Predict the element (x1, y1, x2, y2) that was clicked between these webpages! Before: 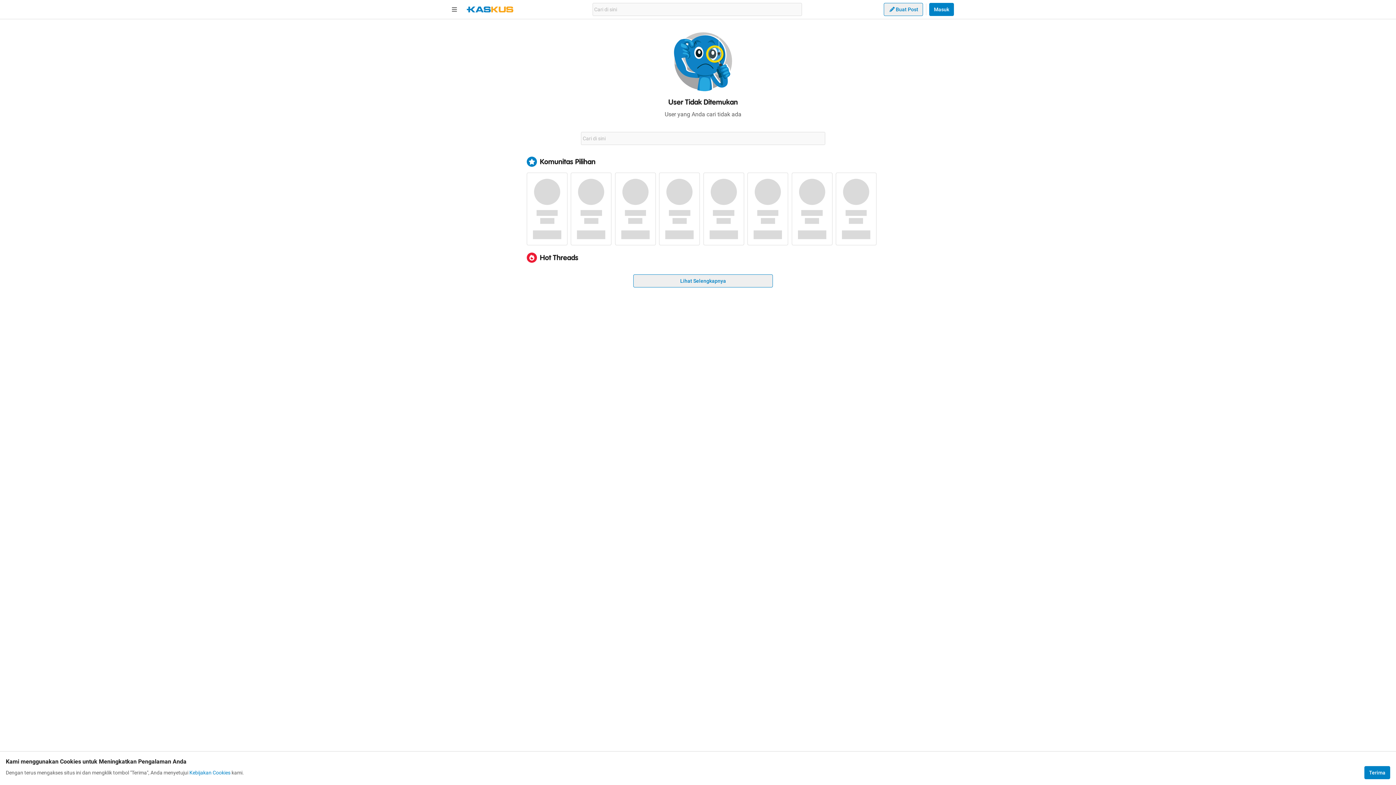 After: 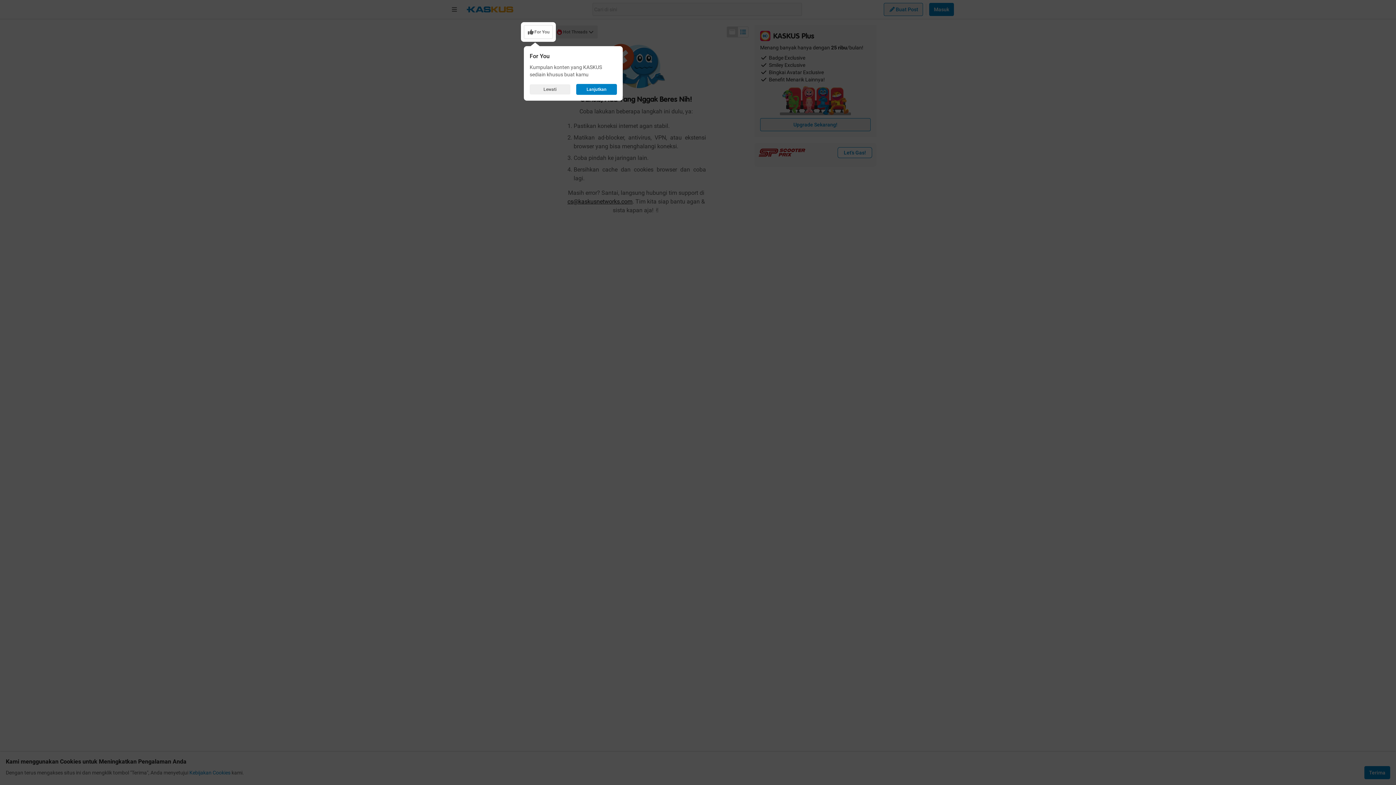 Action: bbox: (466, 6, 513, 12)